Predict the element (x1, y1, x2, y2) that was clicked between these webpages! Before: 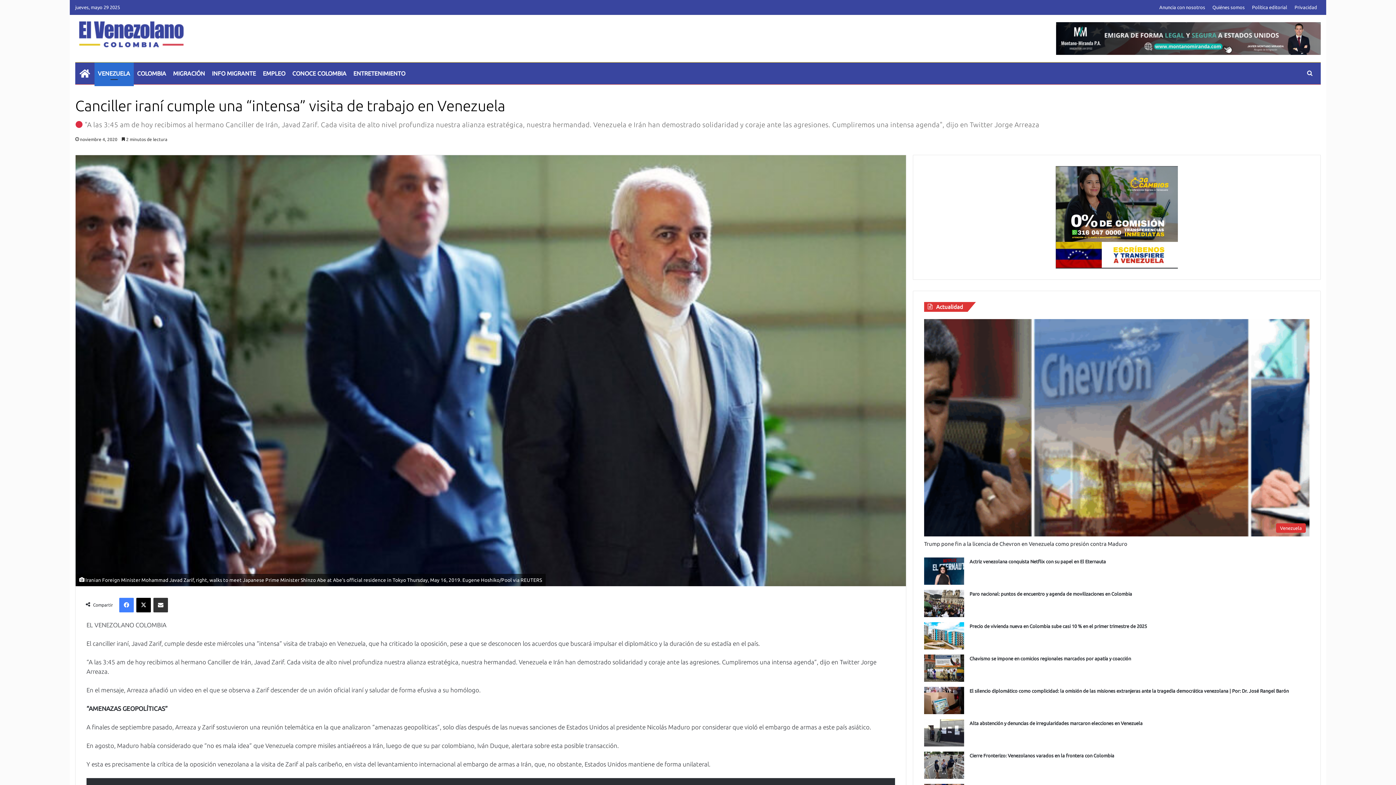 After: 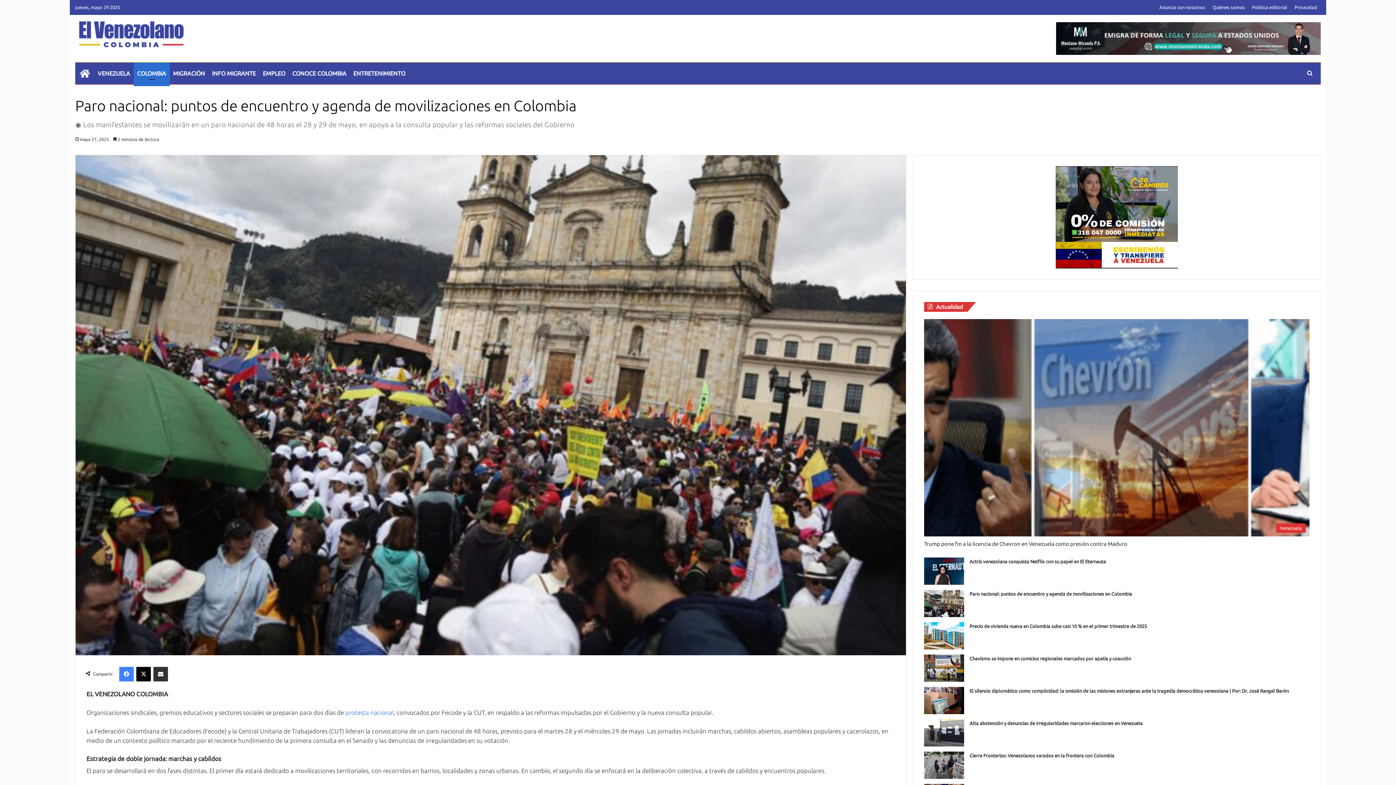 Action: label: Paro nacional: puntos de encuentro y agenda de movilizaciones en Colombia bbox: (924, 590, 964, 617)